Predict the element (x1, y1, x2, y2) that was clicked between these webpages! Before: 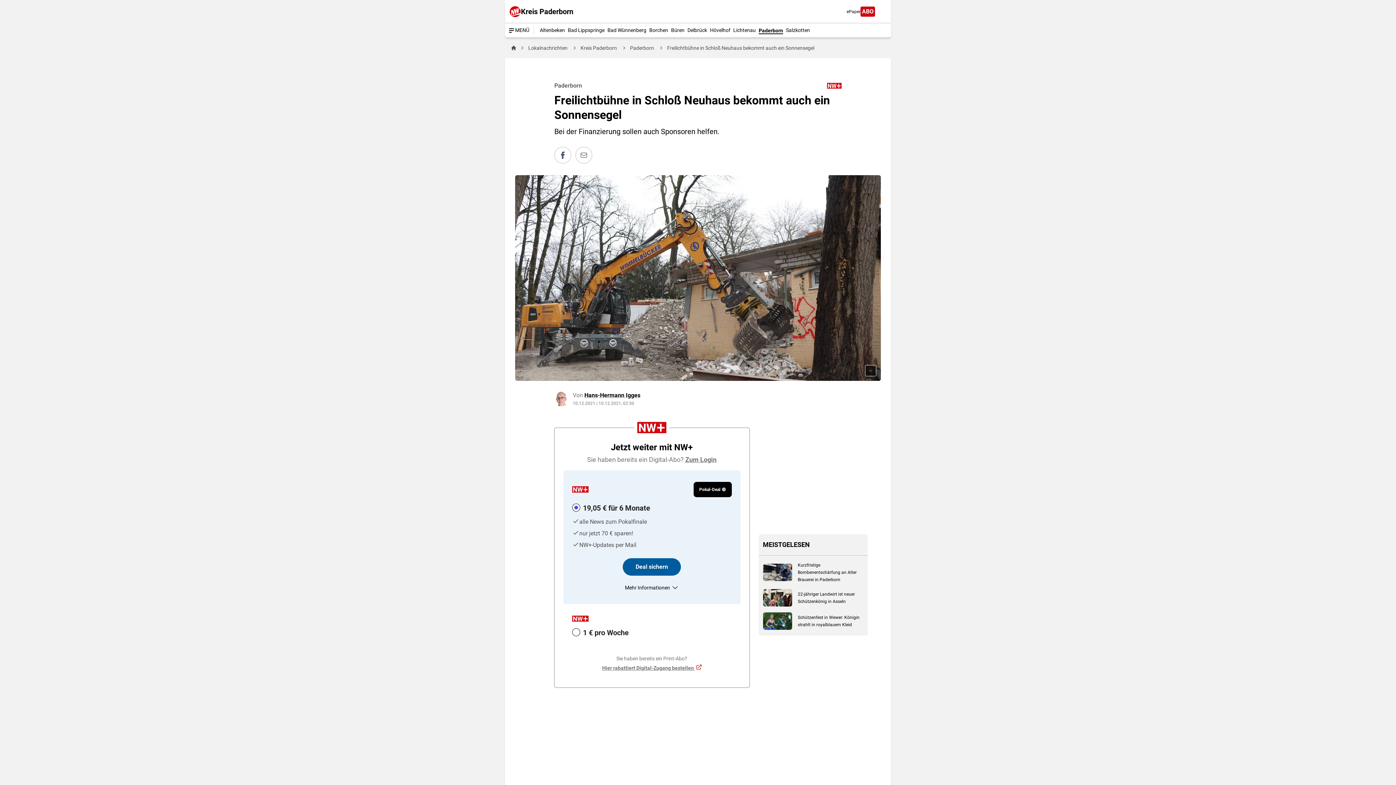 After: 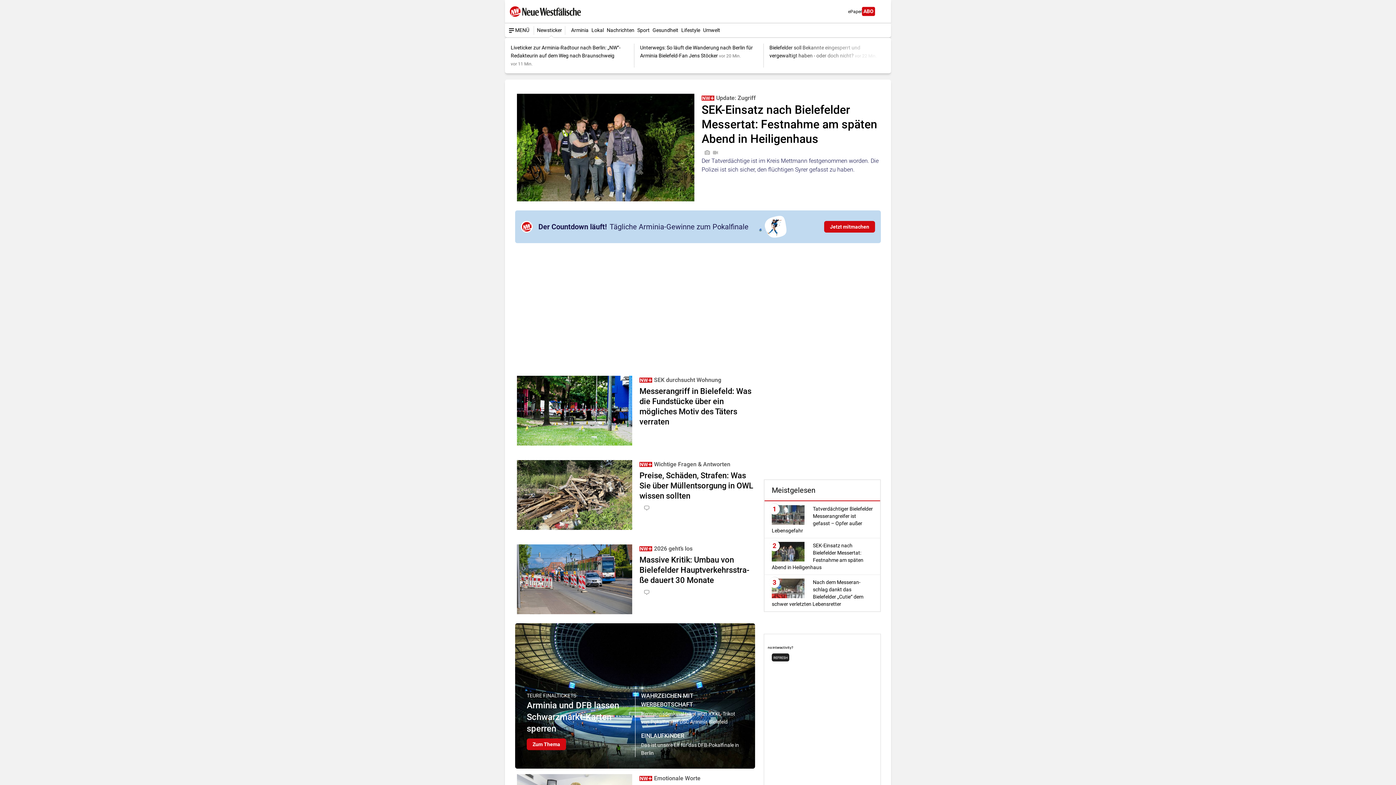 Action: bbox: (509, 5, 521, 17)